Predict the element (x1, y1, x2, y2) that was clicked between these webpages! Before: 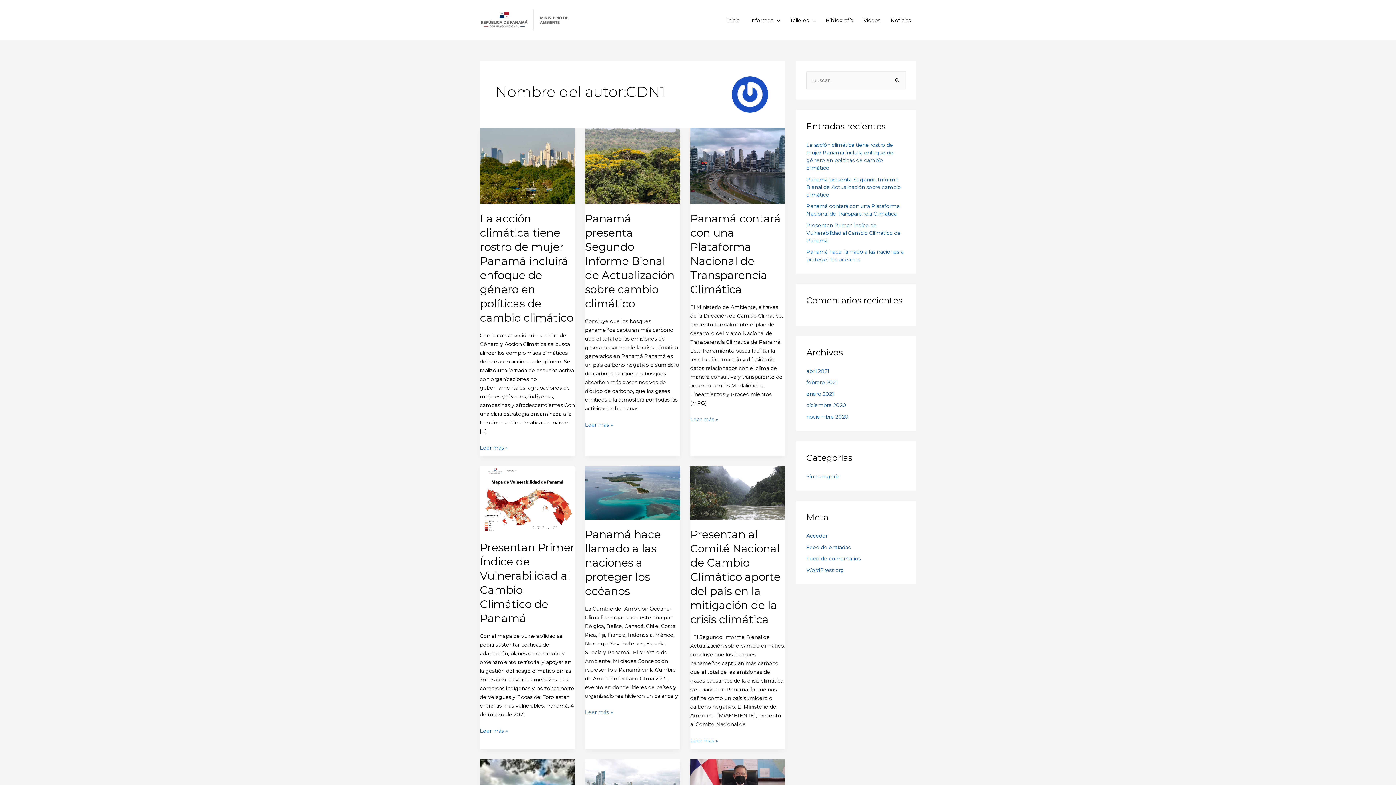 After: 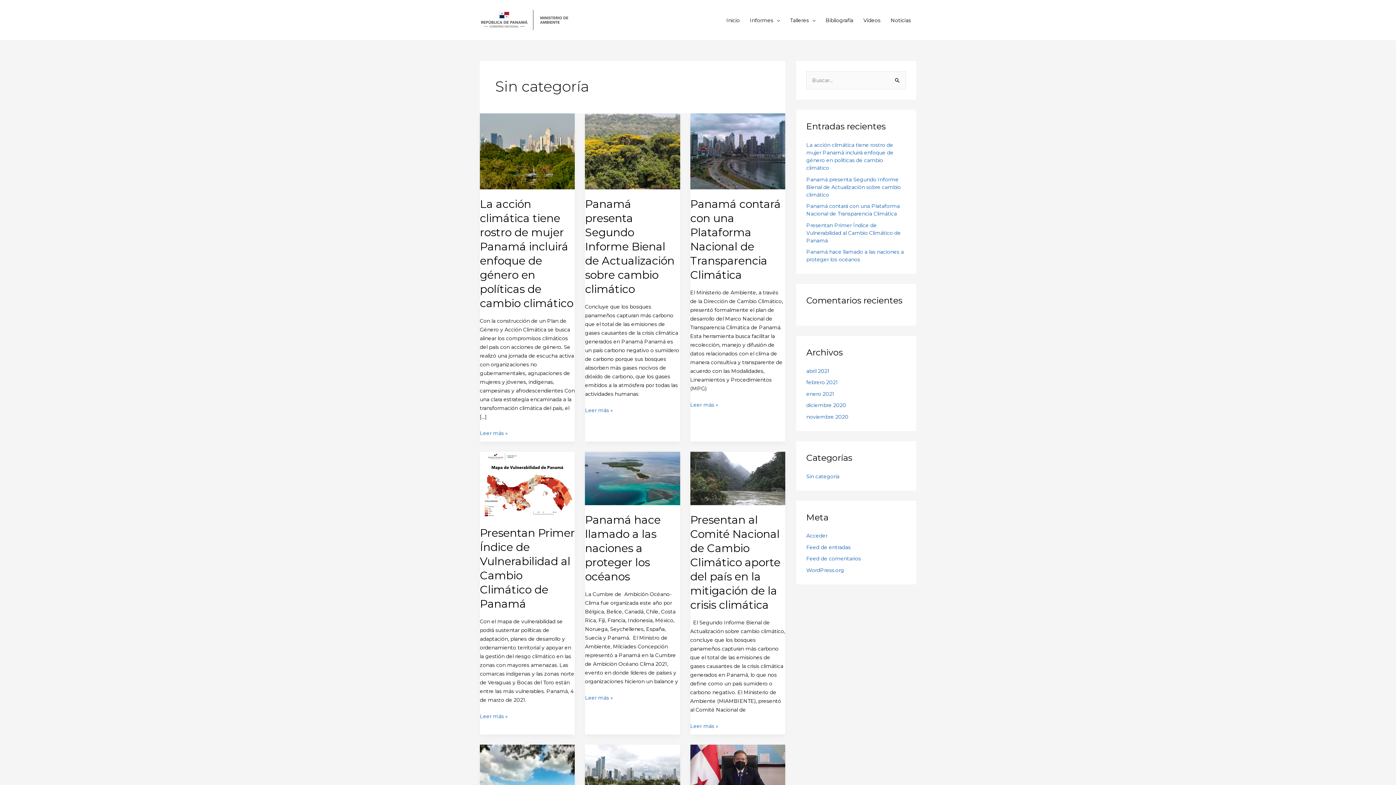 Action: label: Sin categoría bbox: (806, 473, 839, 479)